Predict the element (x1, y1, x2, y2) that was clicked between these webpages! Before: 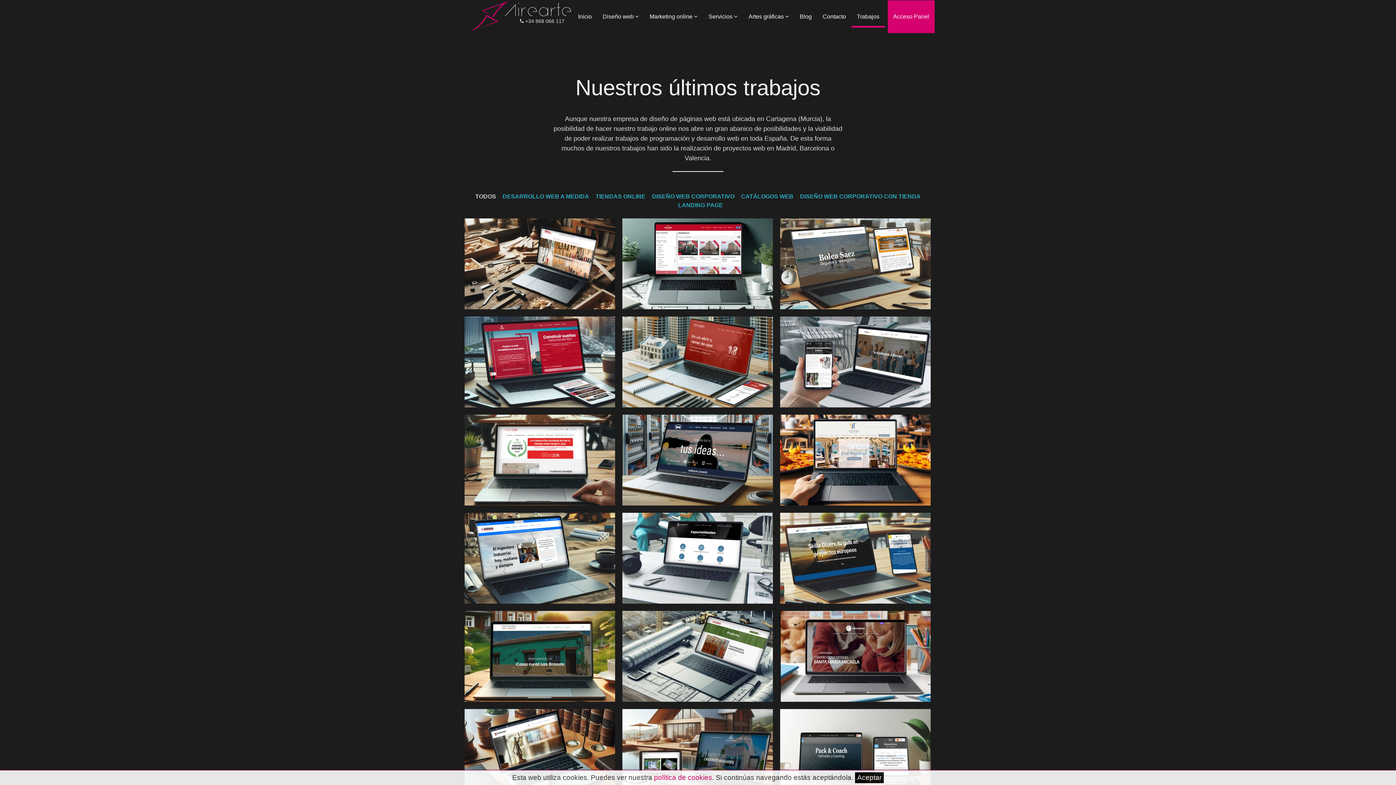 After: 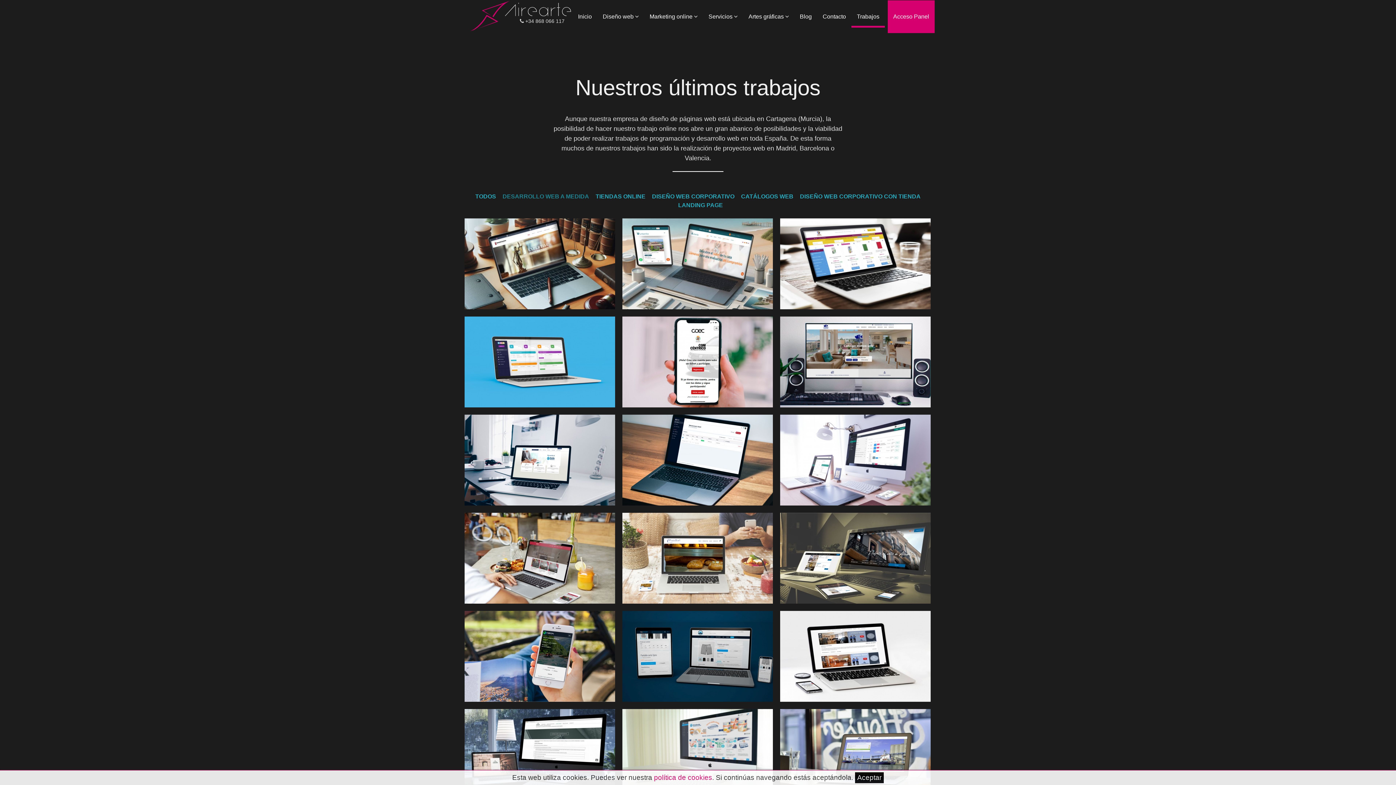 Action: label: DESARROLLO WEB A MEDIDA bbox: (497, 192, 589, 201)